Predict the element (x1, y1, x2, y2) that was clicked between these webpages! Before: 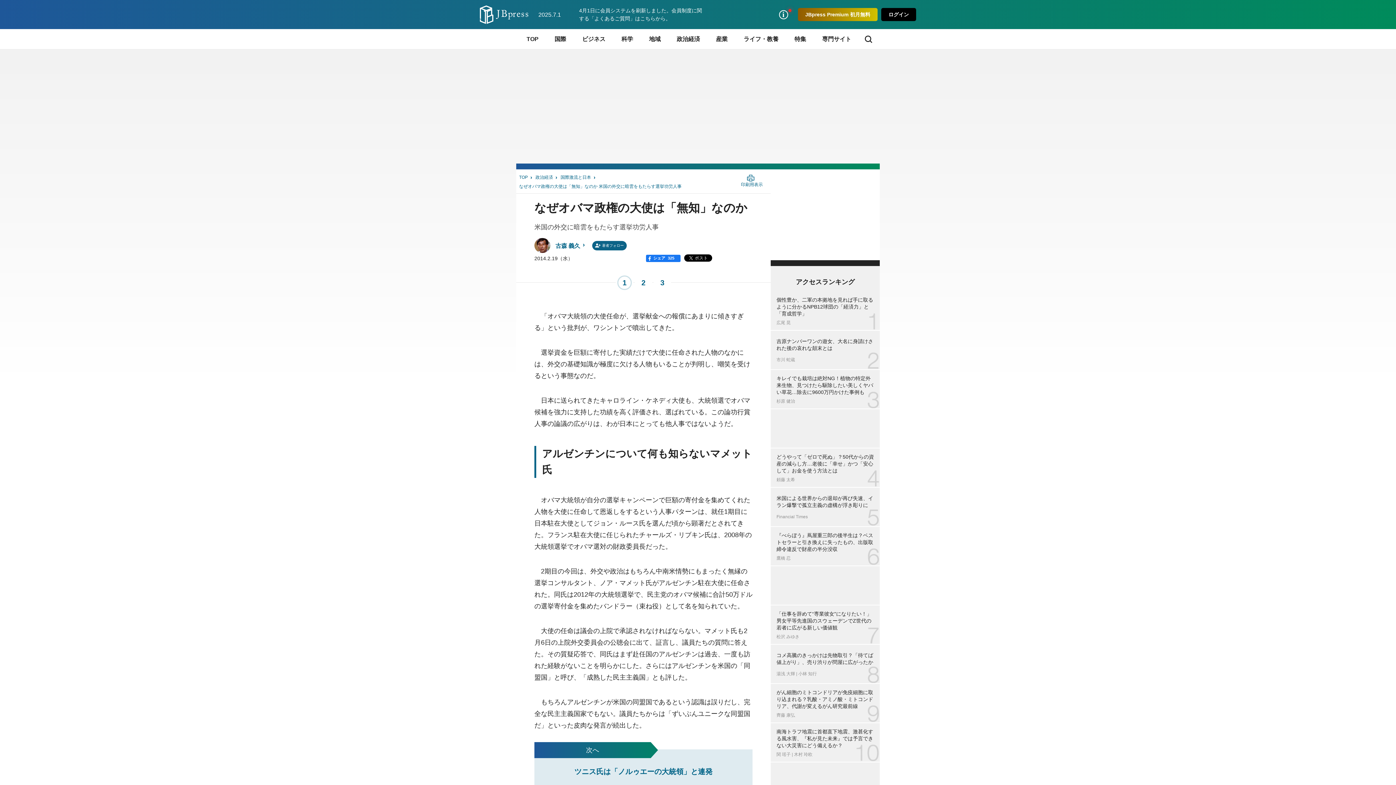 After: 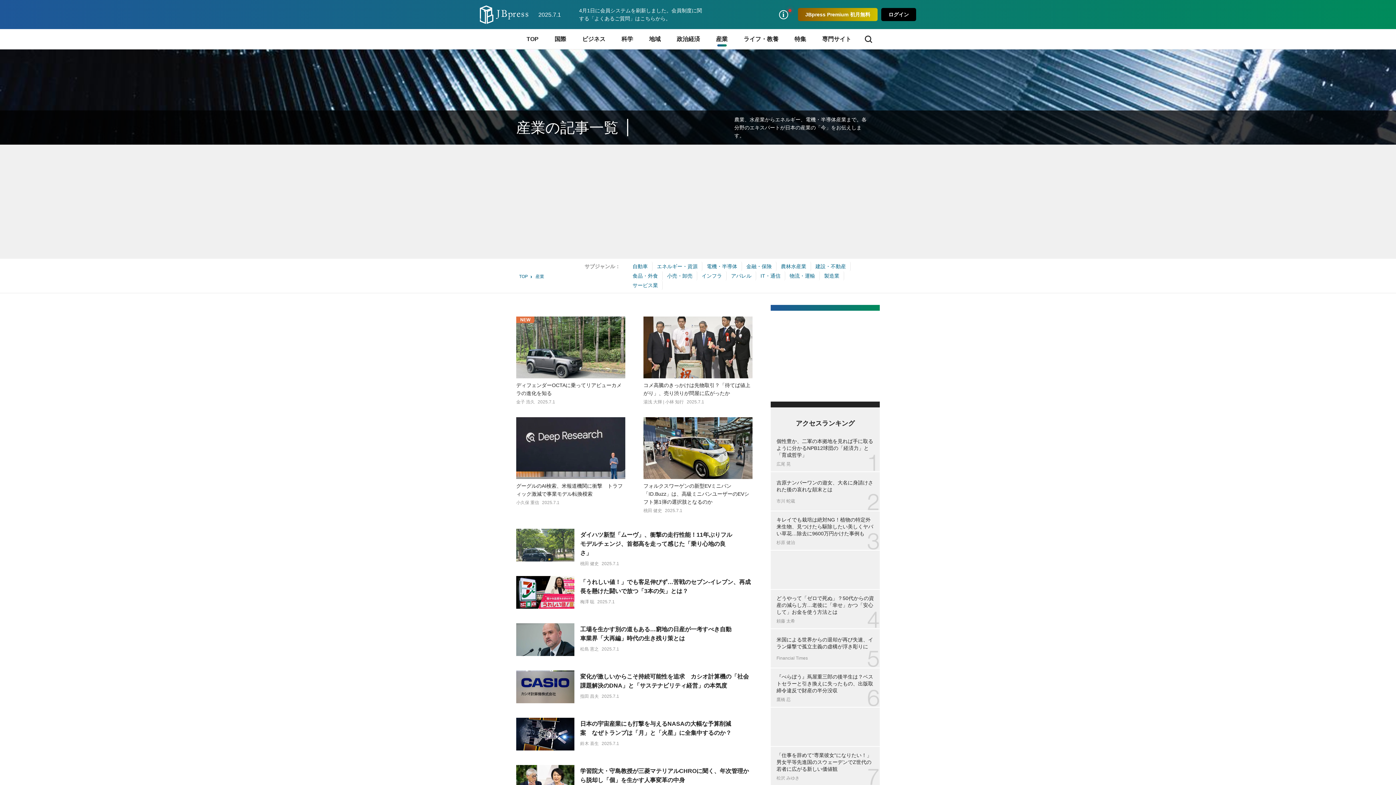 Action: label: 産業 bbox: (708, 29, 735, 49)